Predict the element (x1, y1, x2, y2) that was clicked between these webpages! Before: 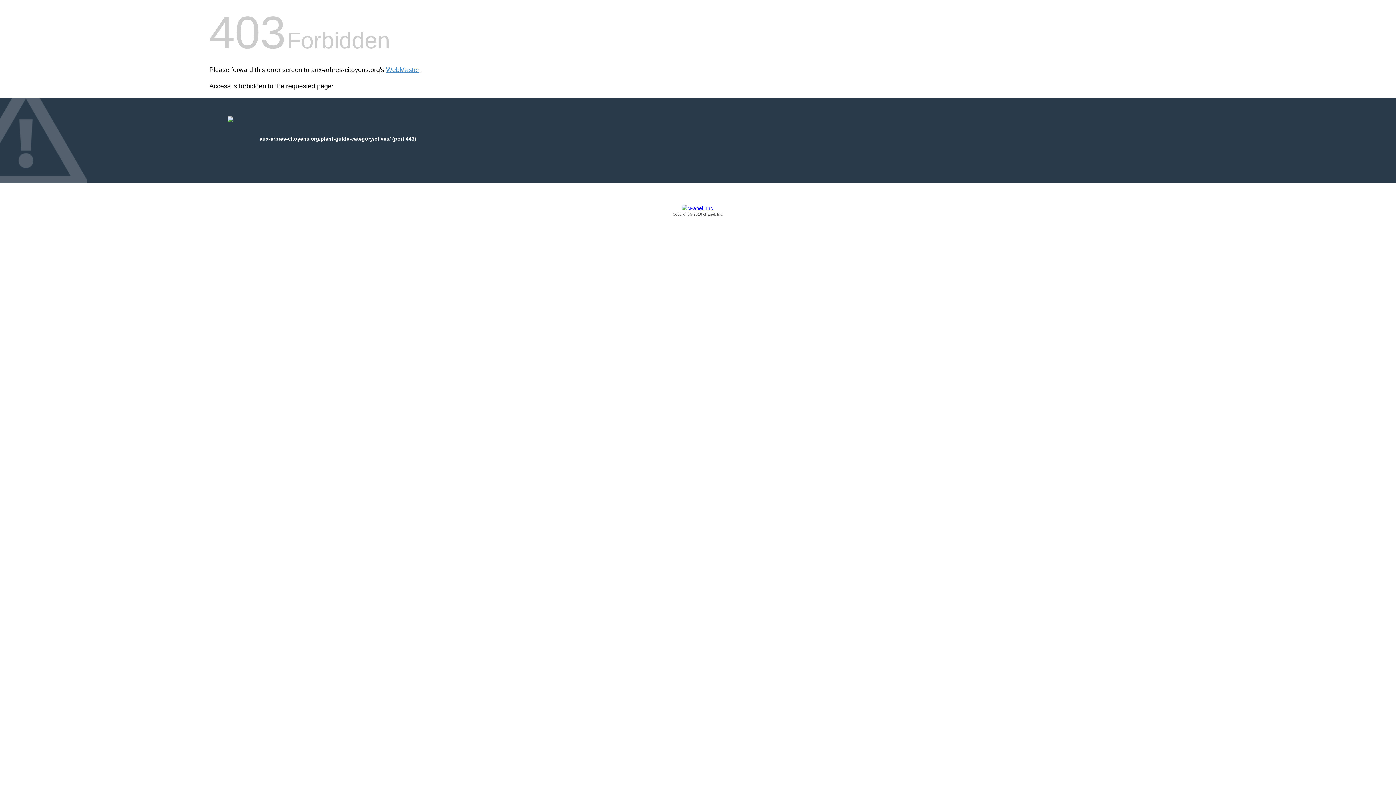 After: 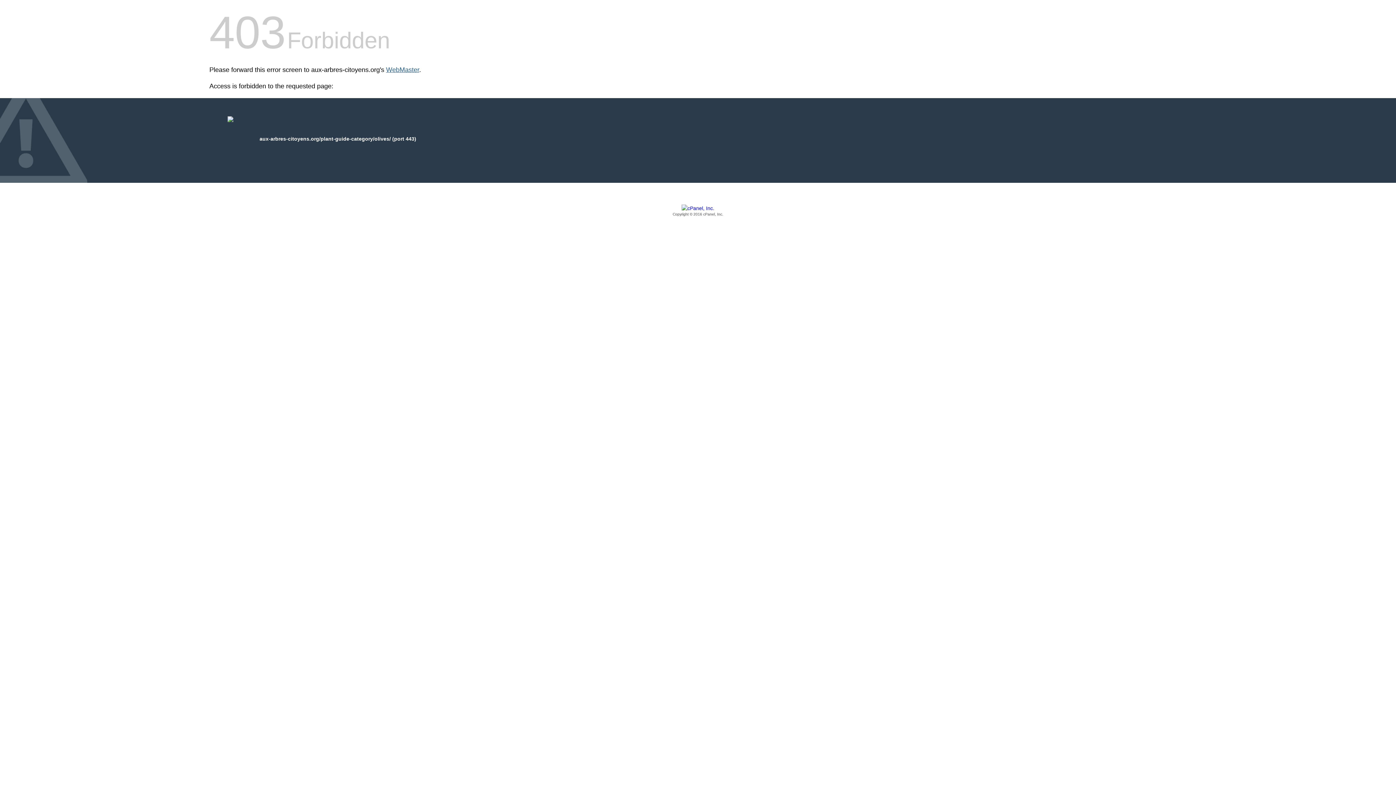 Action: label: WebMaster bbox: (386, 66, 419, 73)